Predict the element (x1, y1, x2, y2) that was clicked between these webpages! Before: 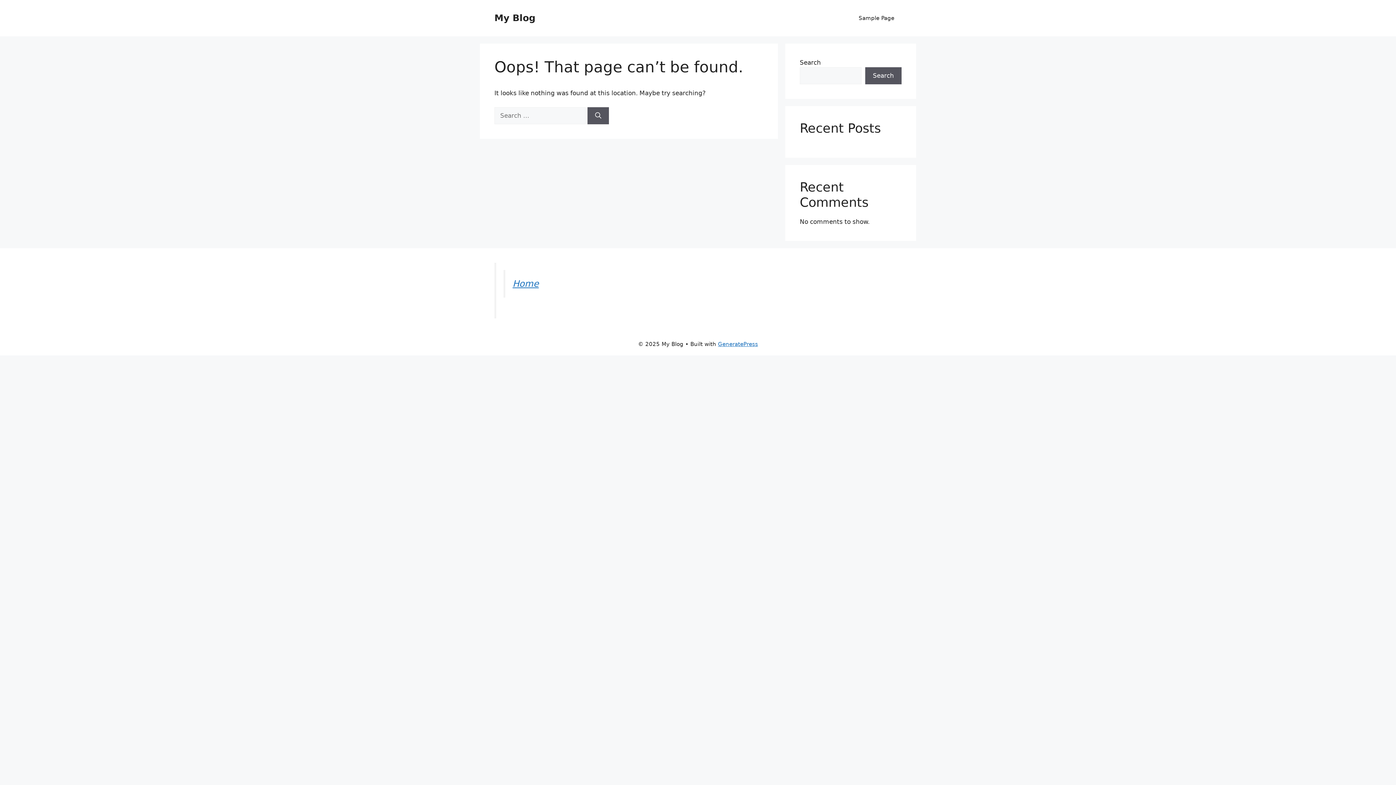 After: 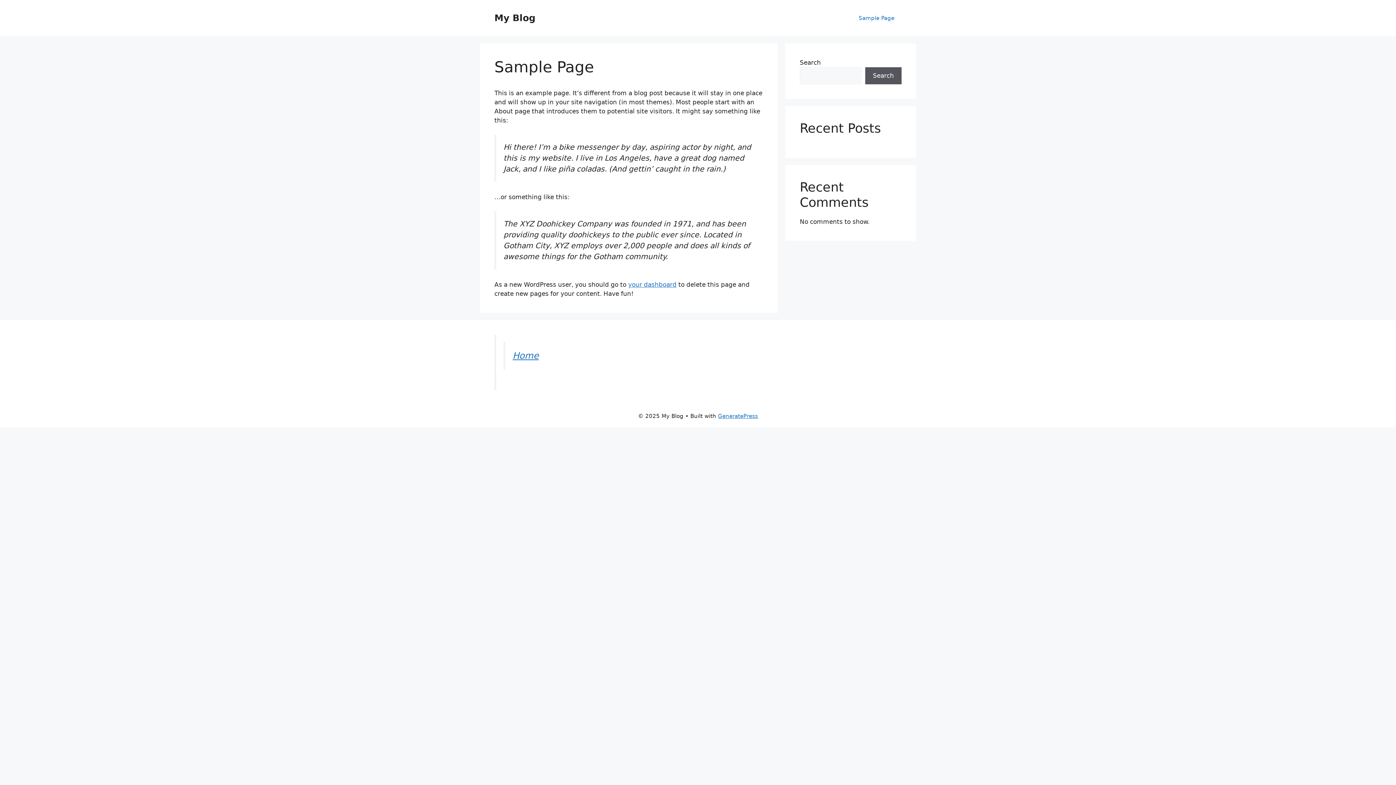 Action: label: Sample Page bbox: (851, 7, 901, 29)